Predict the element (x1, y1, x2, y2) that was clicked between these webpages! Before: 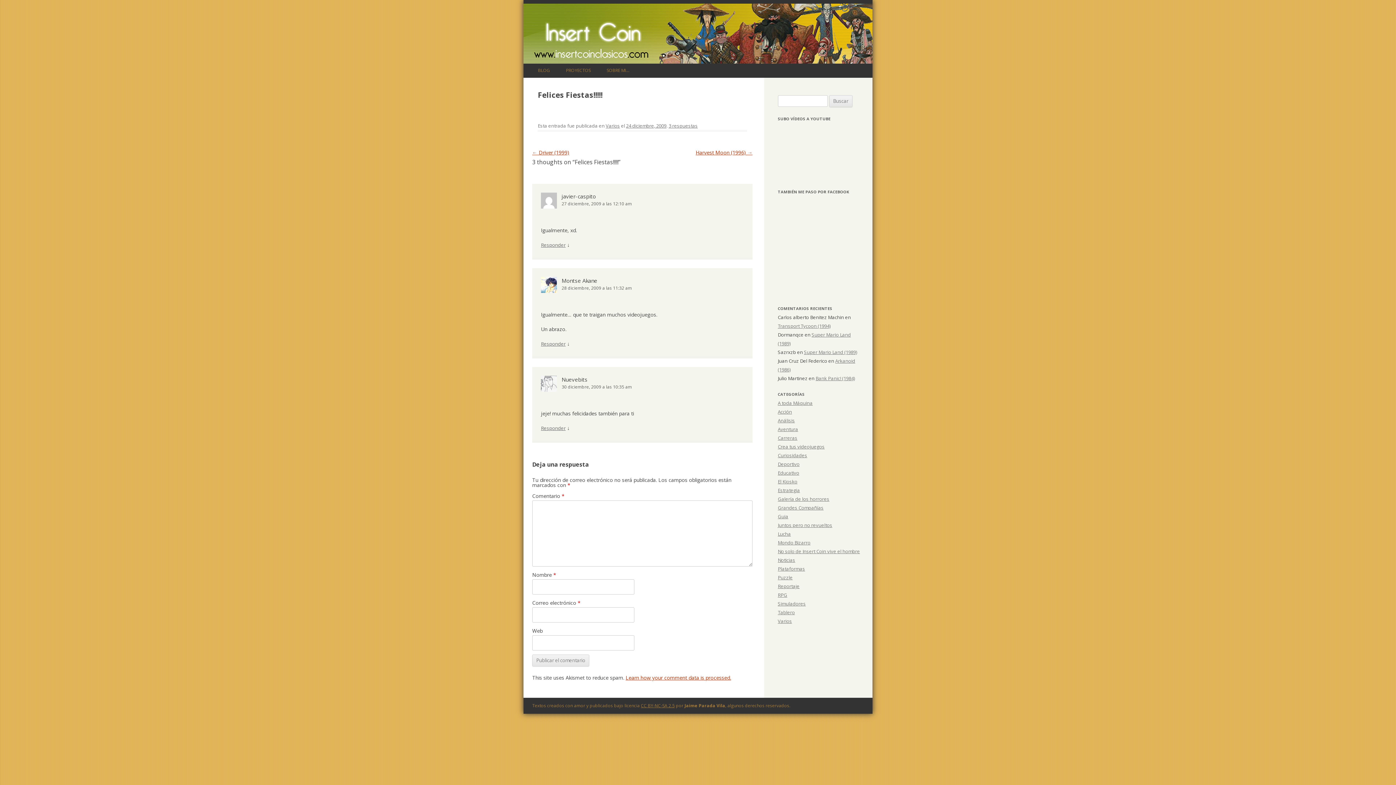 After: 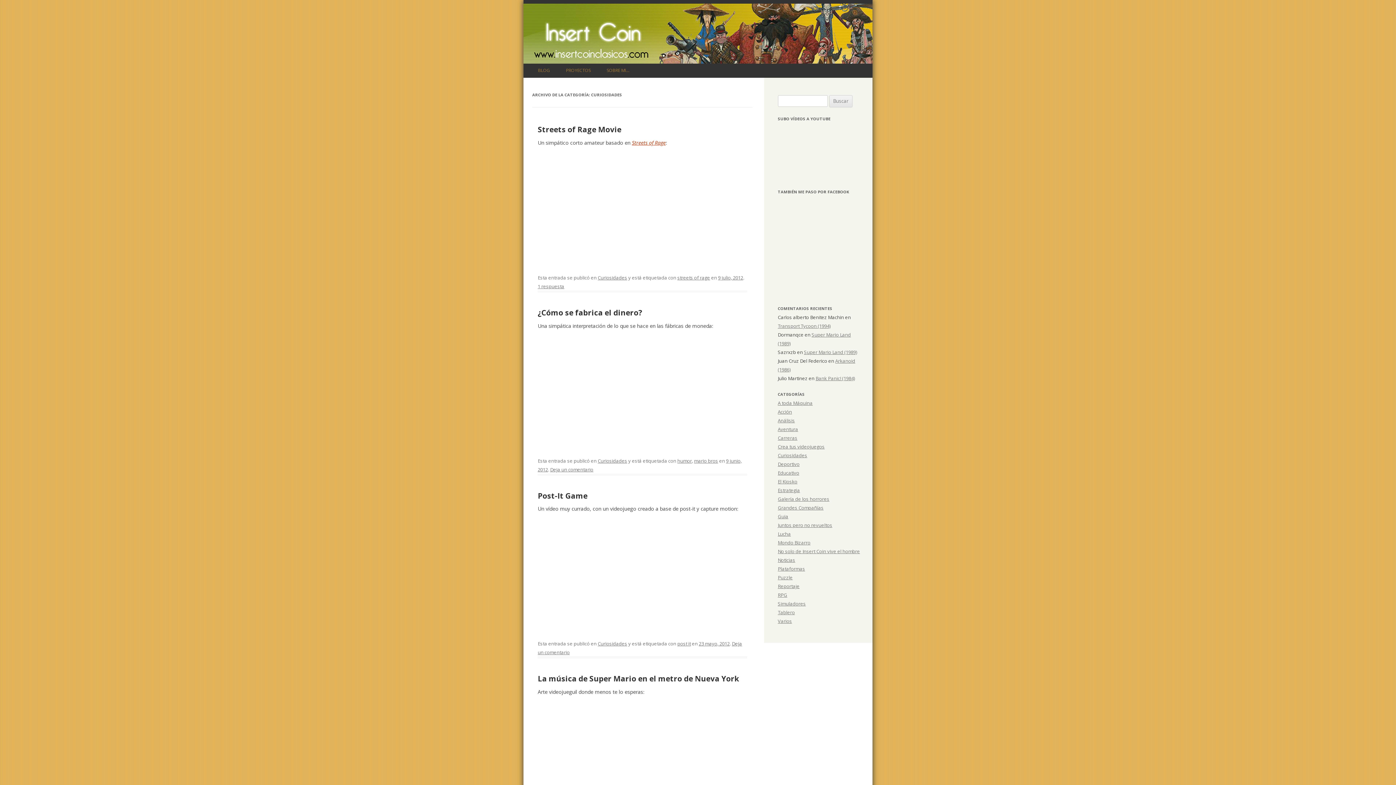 Action: label: Curiosidades bbox: (778, 452, 807, 458)